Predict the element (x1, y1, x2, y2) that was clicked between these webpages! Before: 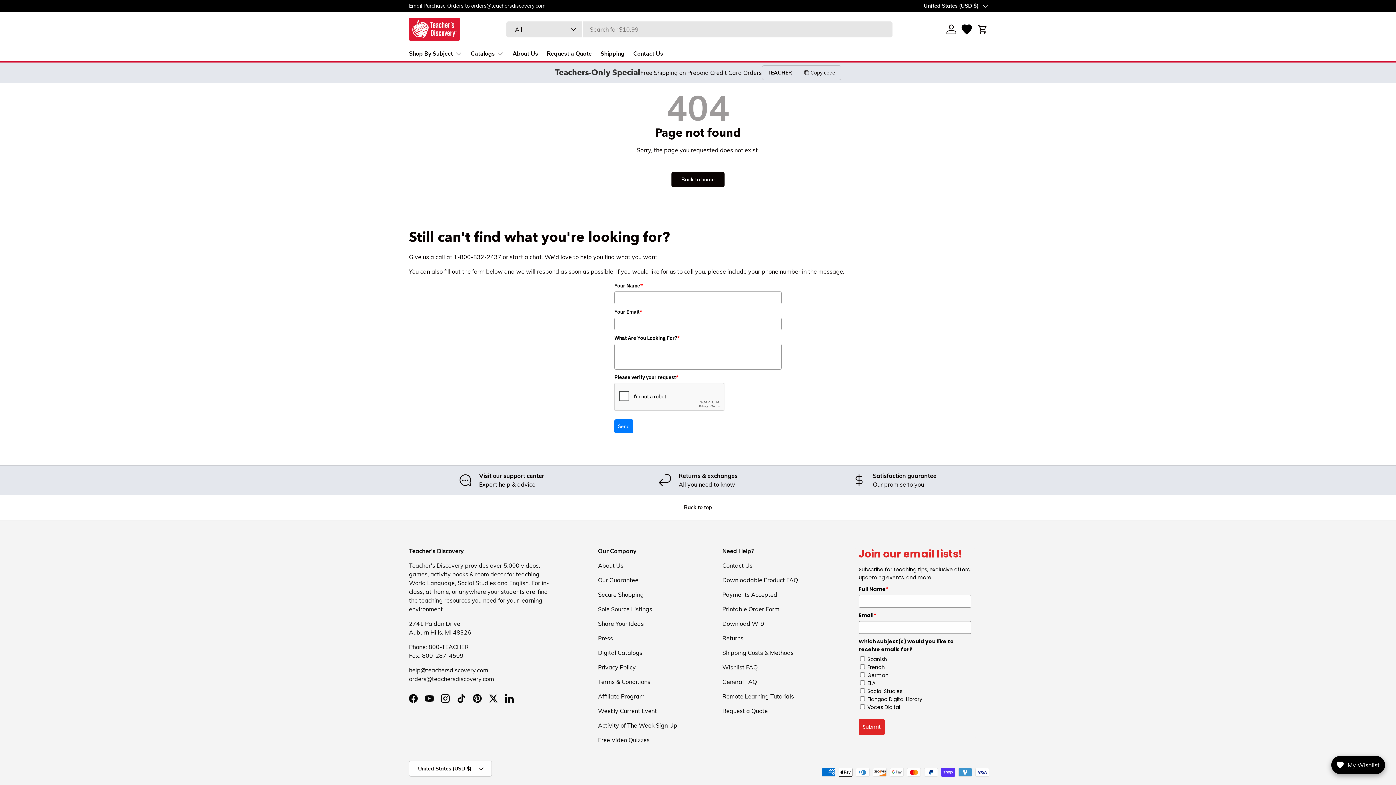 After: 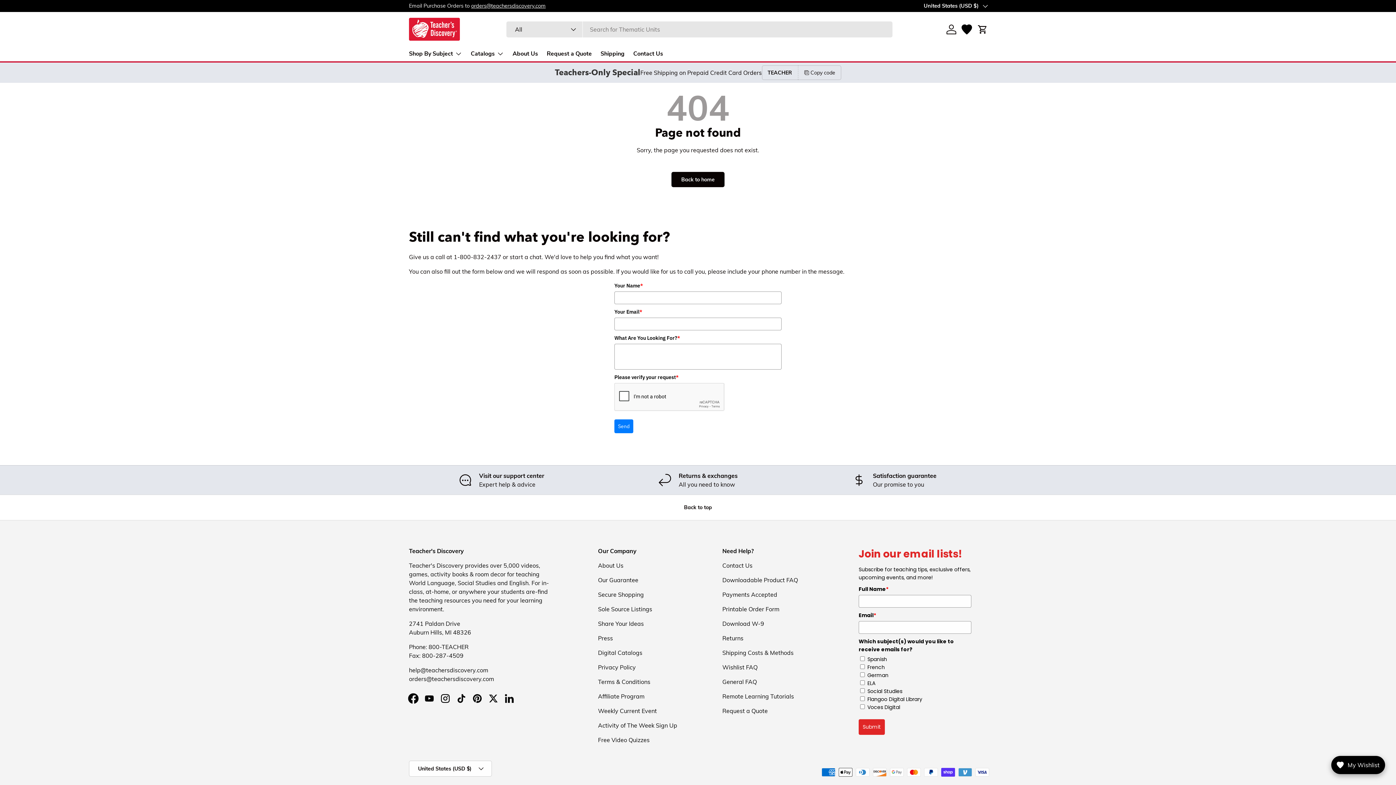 Action: bbox: (405, 690, 421, 706) label: Facebook